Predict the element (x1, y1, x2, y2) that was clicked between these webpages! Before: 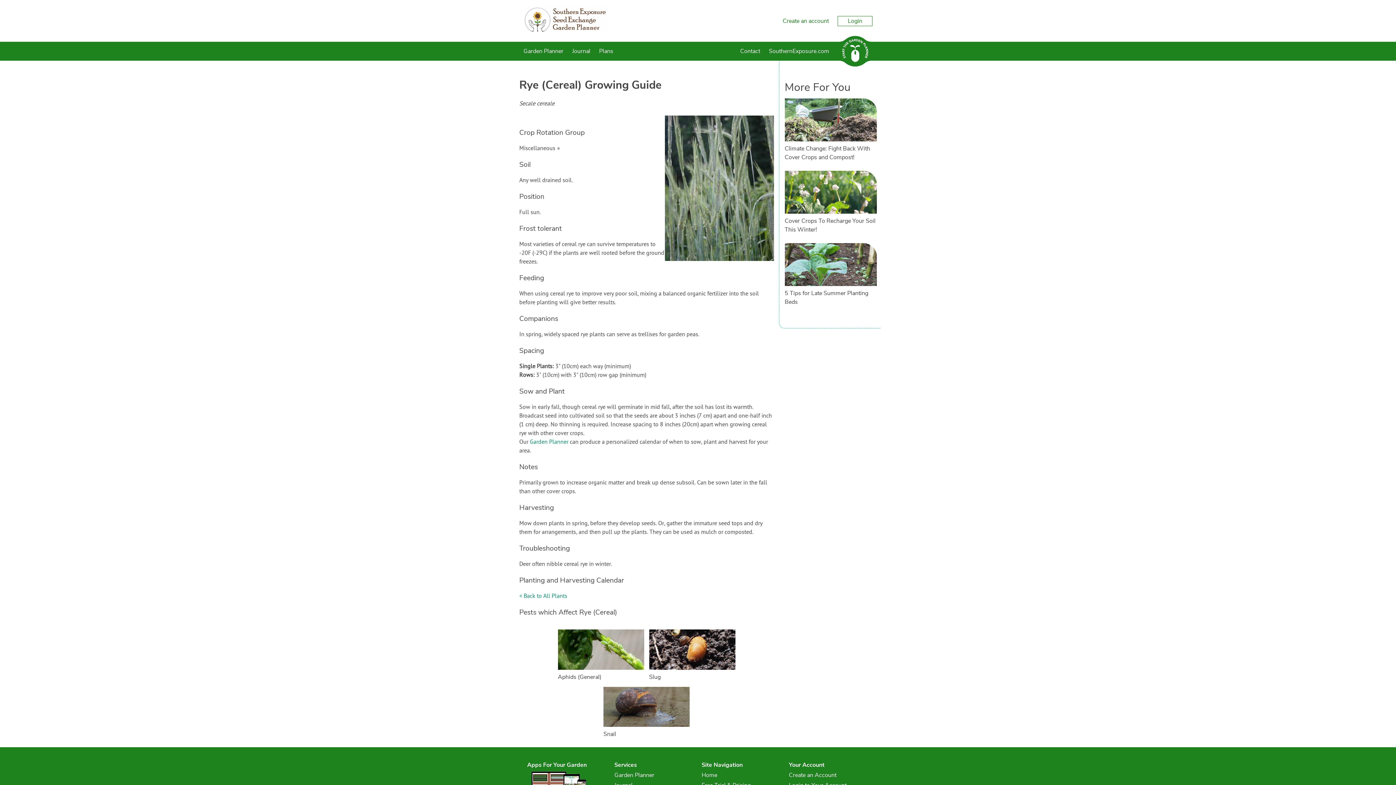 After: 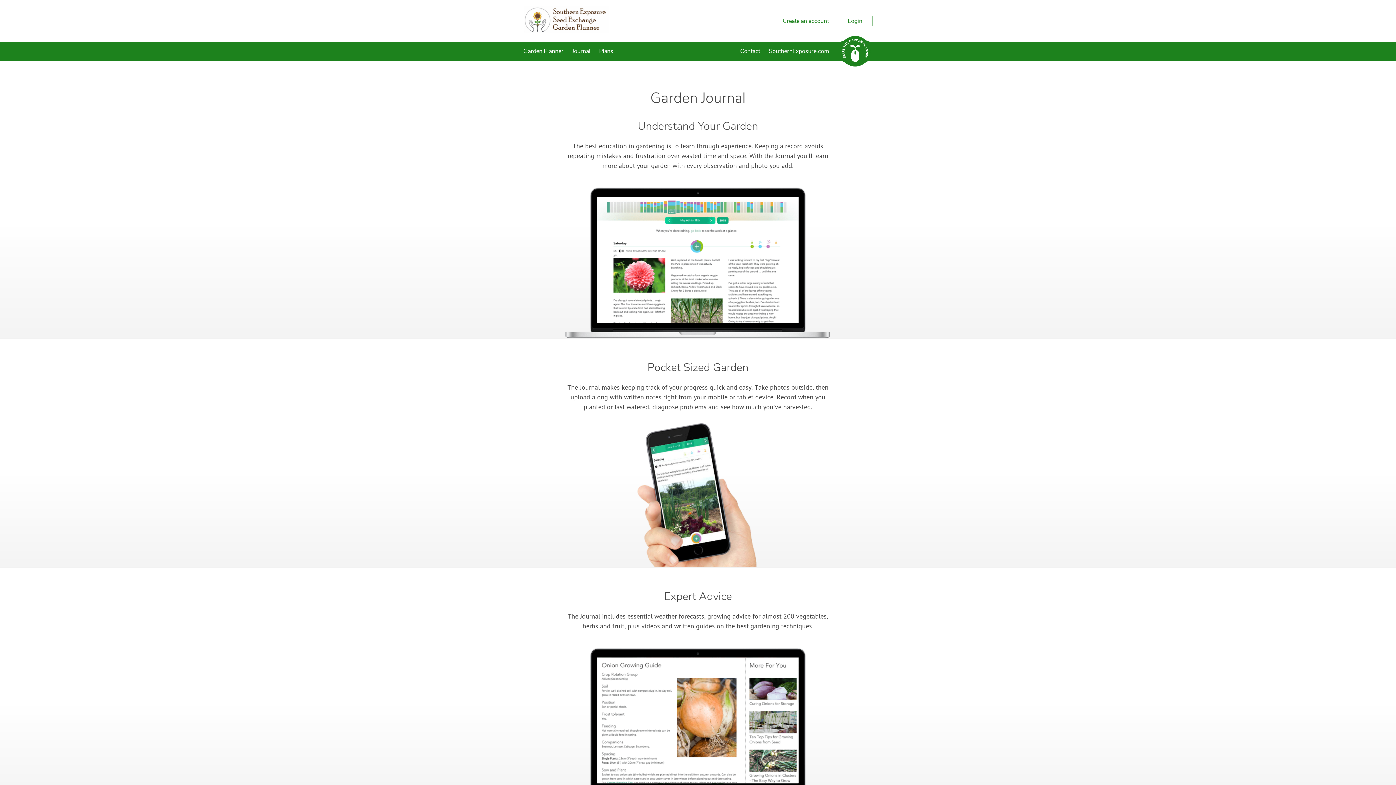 Action: label: Journal bbox: (572, 41, 590, 60)